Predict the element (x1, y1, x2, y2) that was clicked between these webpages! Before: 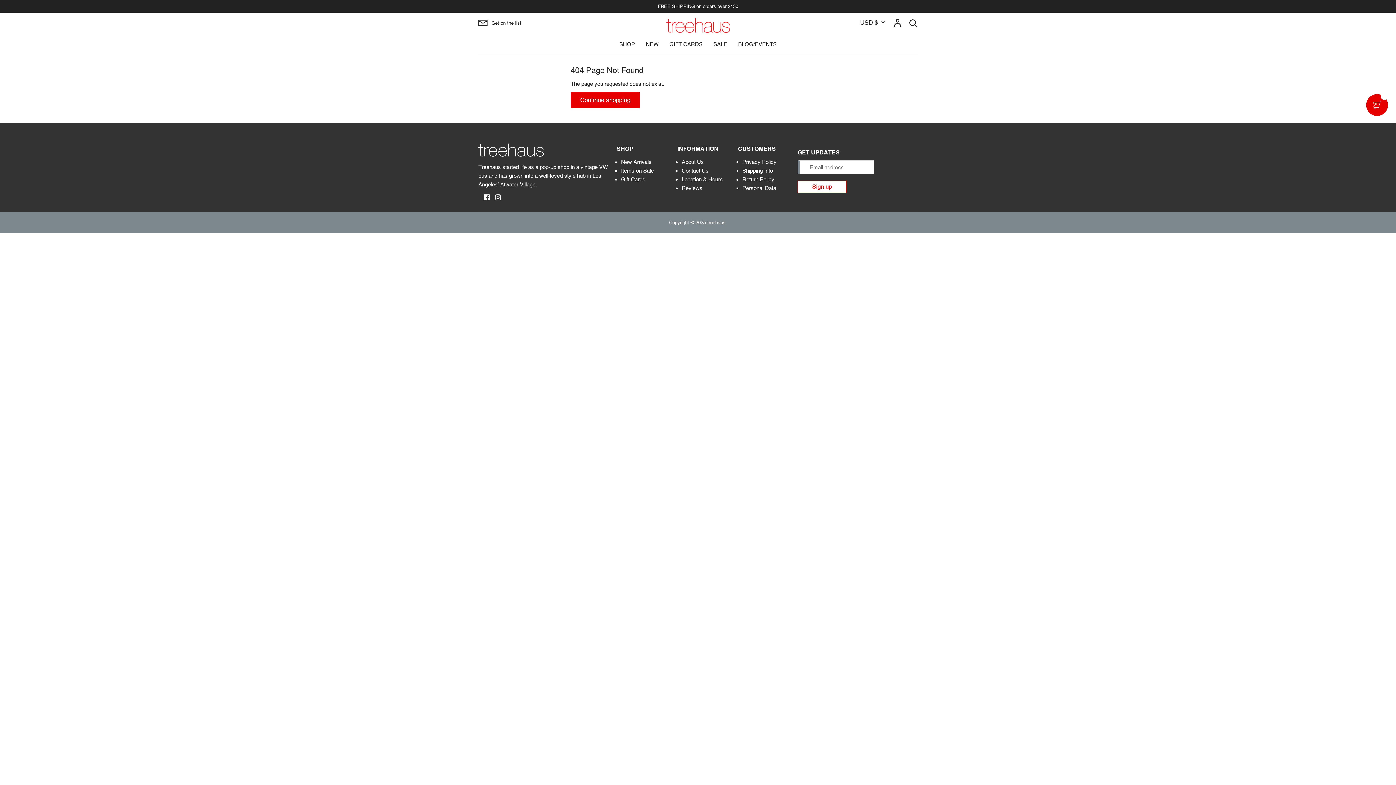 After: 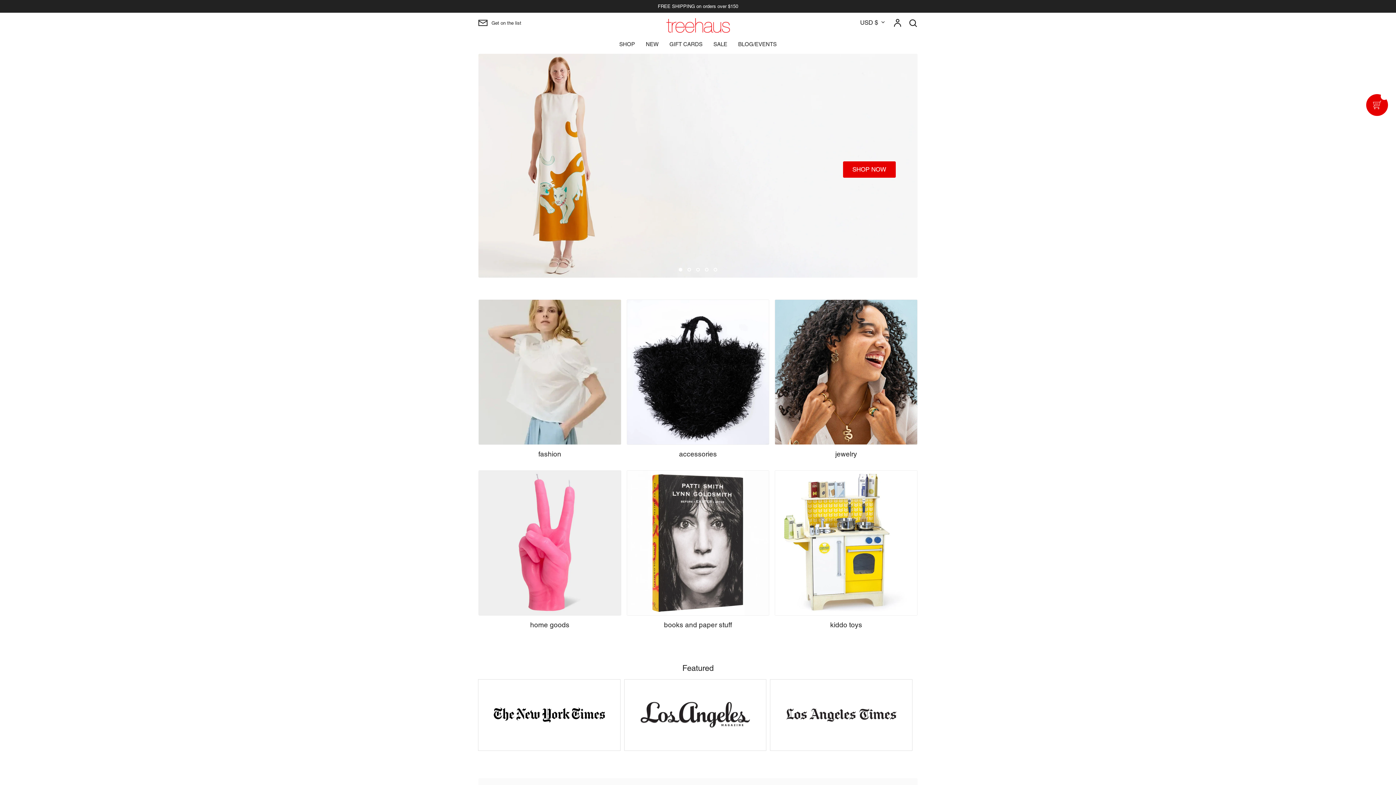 Action: bbox: (707, 220, 725, 225) label: treehaus